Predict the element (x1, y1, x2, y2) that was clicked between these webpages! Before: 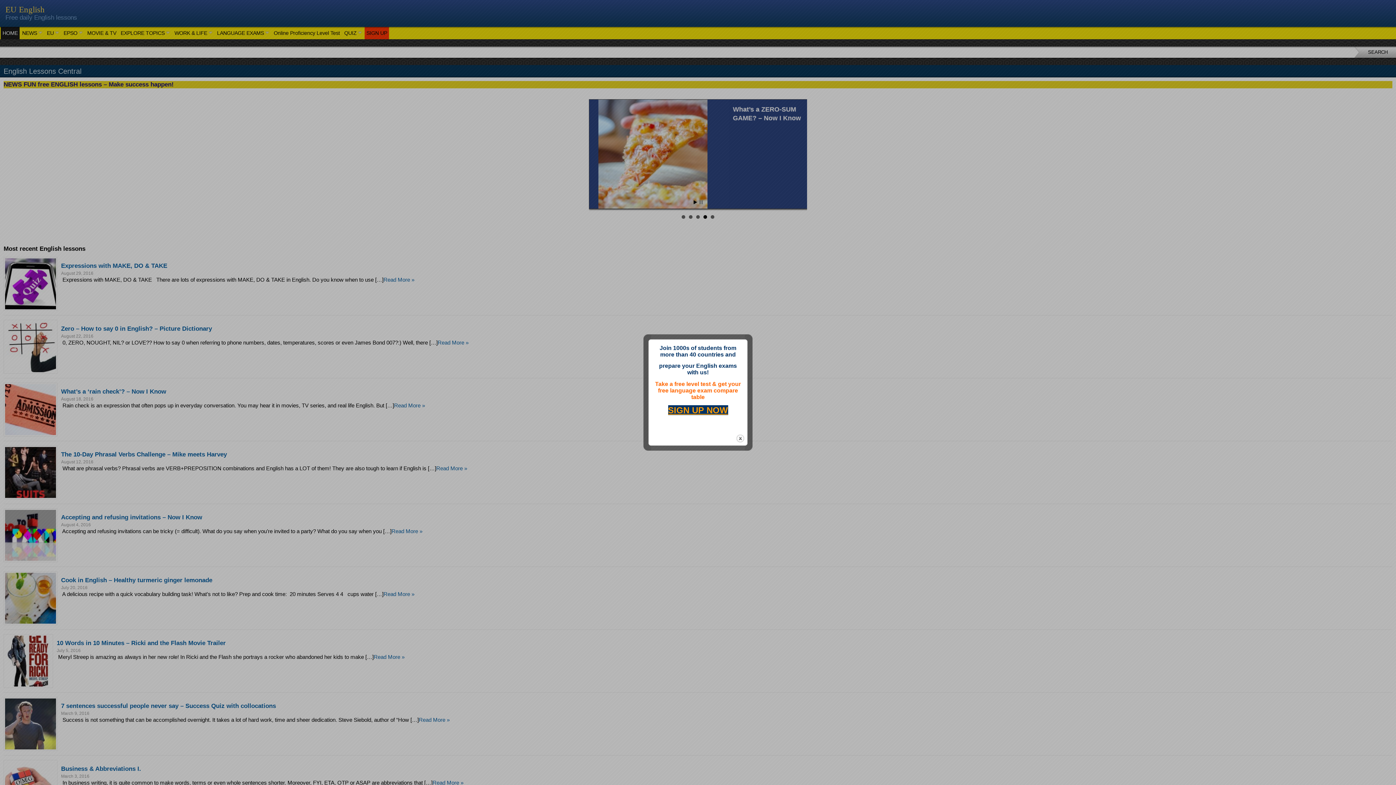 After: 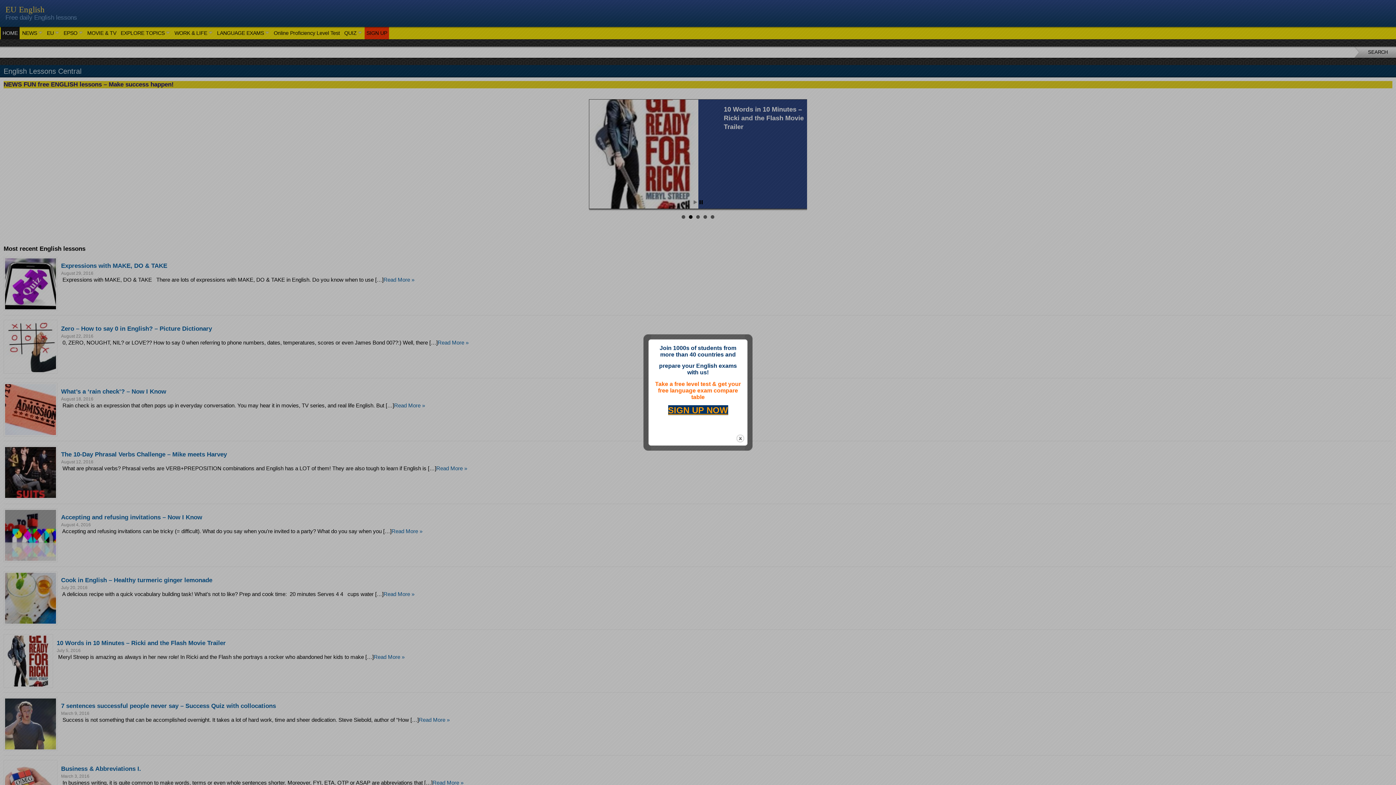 Action: bbox: (699, 200, 702, 204) label: Stop